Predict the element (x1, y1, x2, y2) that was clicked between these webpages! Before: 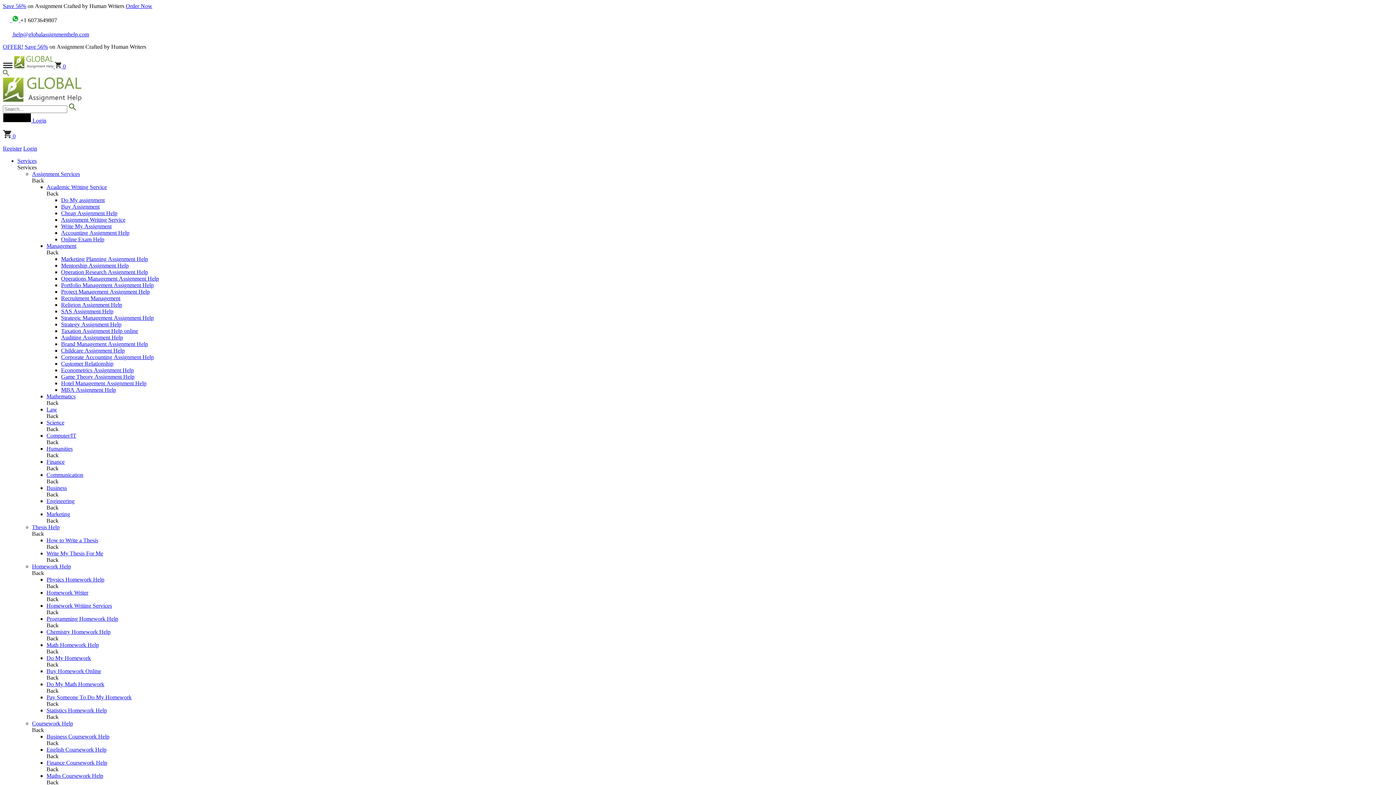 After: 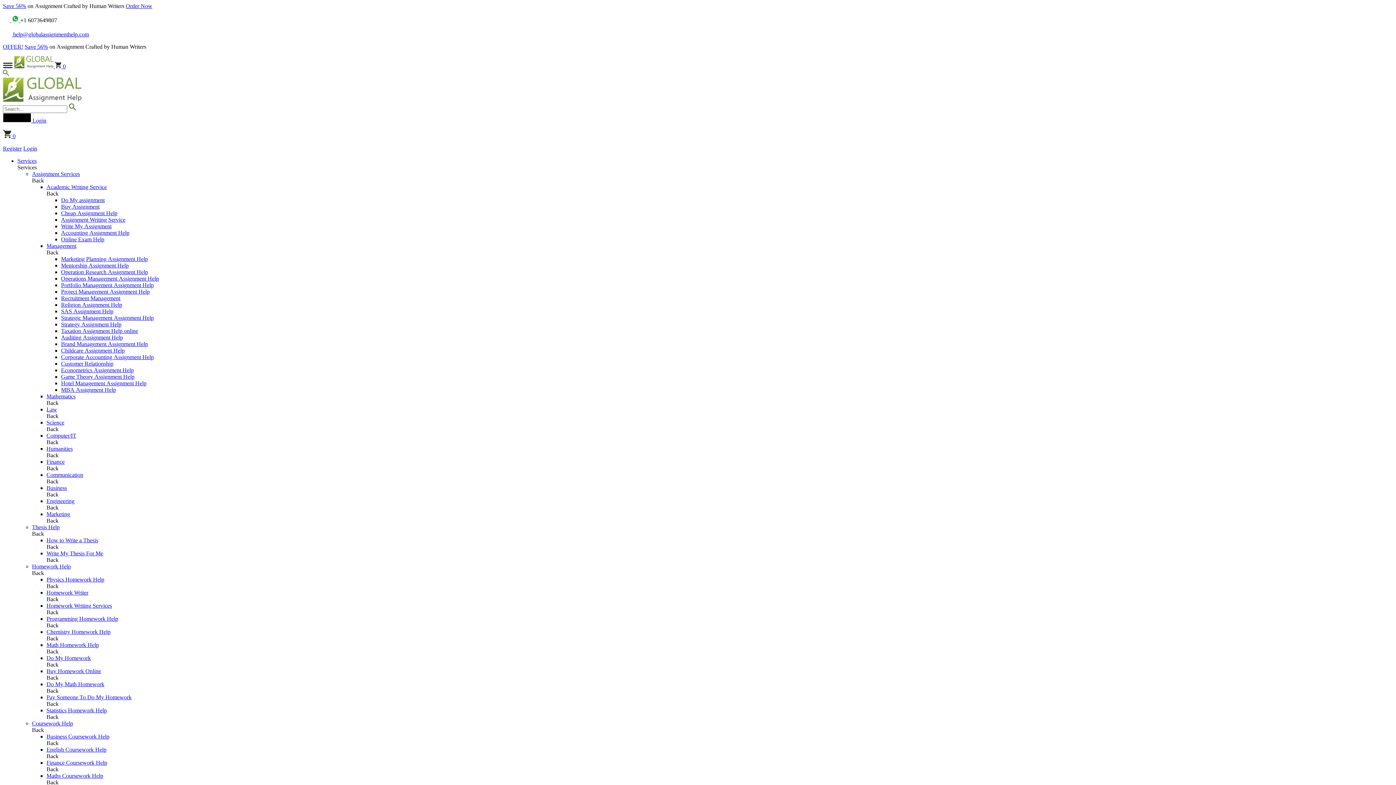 Action: bbox: (46, 733, 109, 739) label: Business Coursework Help